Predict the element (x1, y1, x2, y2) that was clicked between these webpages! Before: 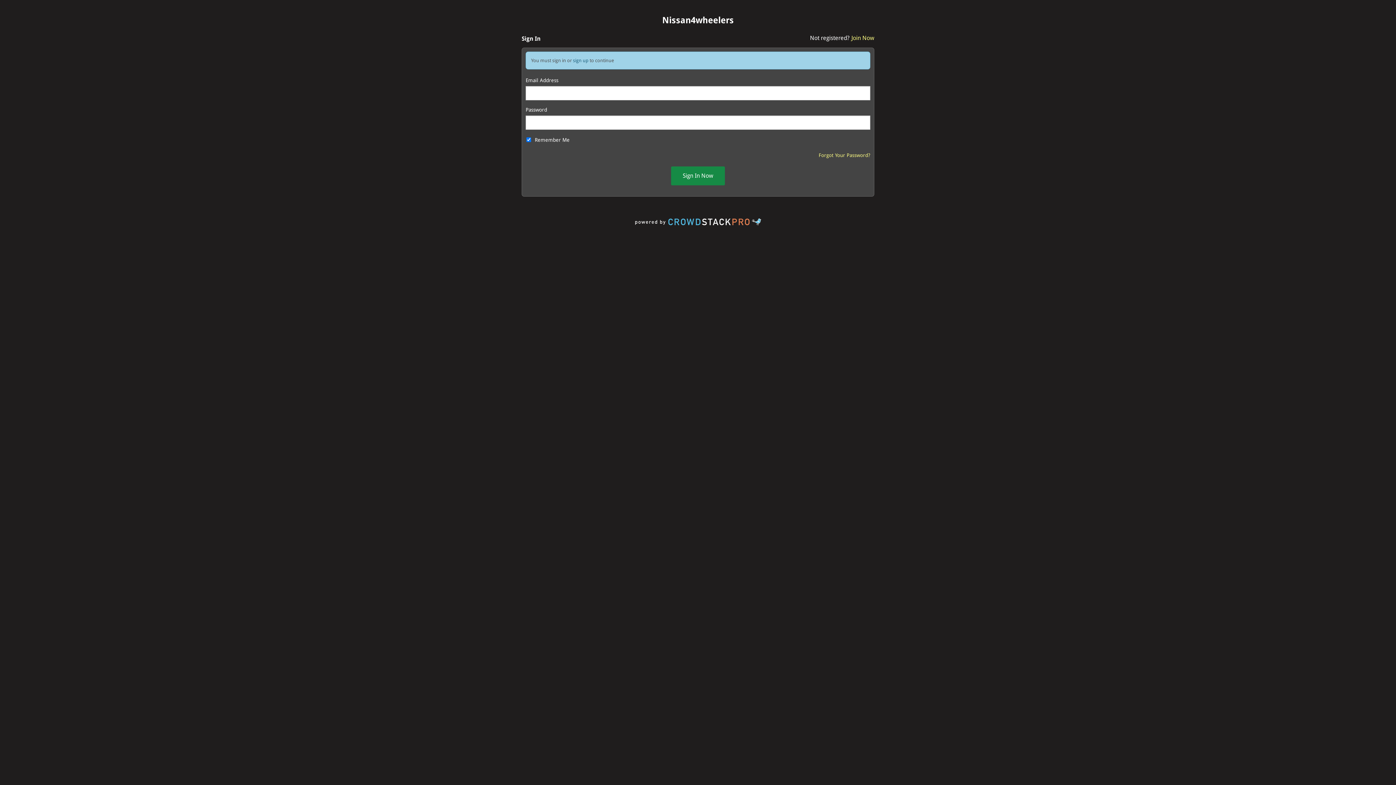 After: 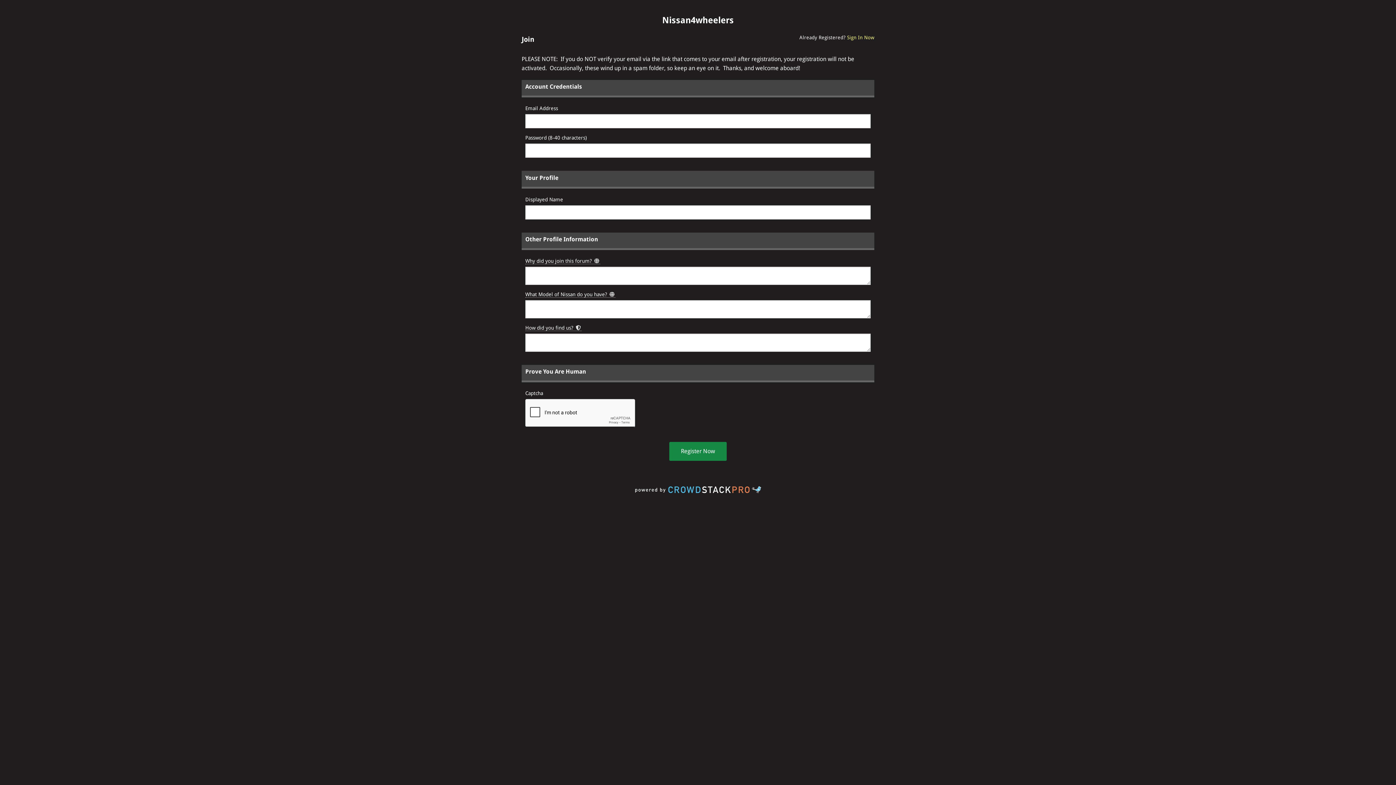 Action: bbox: (573, 57, 588, 63) label: sign up